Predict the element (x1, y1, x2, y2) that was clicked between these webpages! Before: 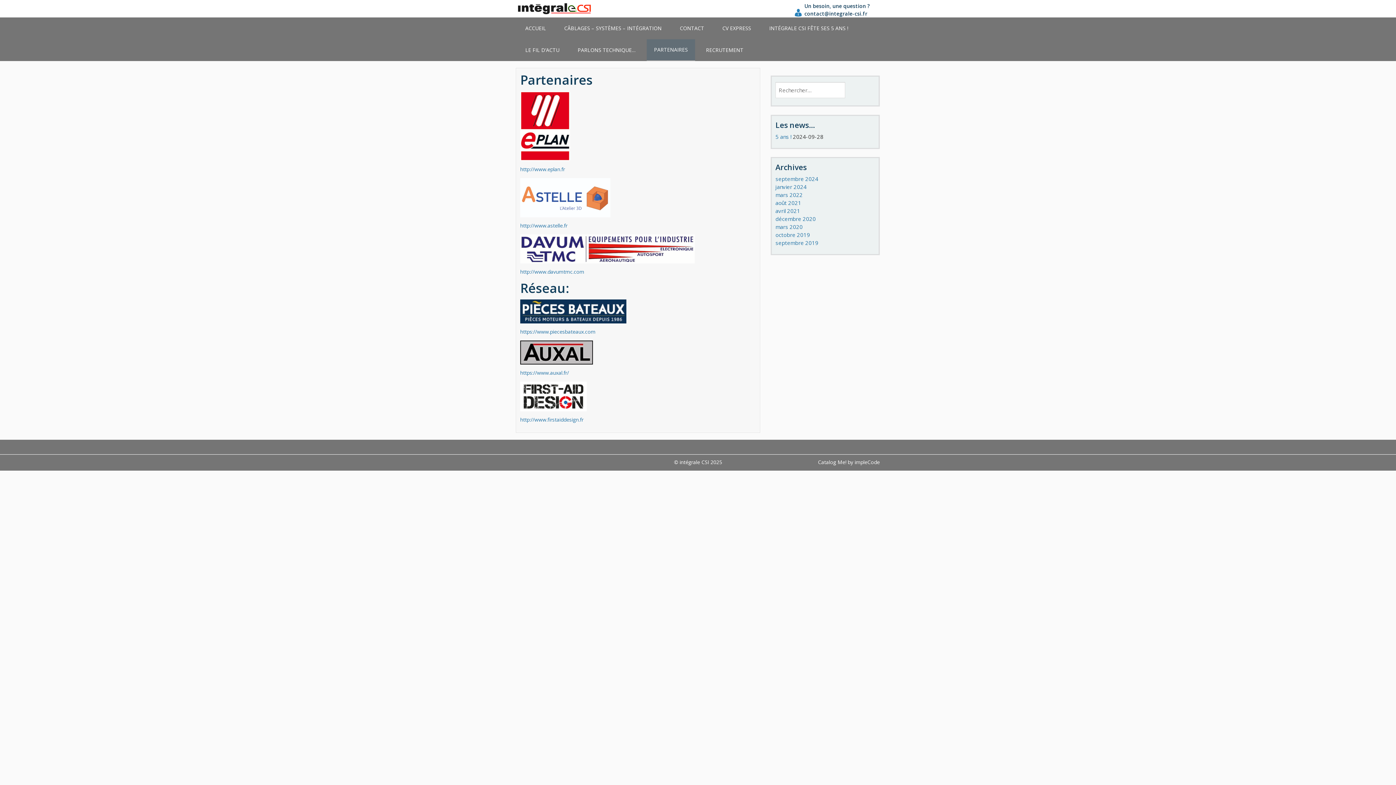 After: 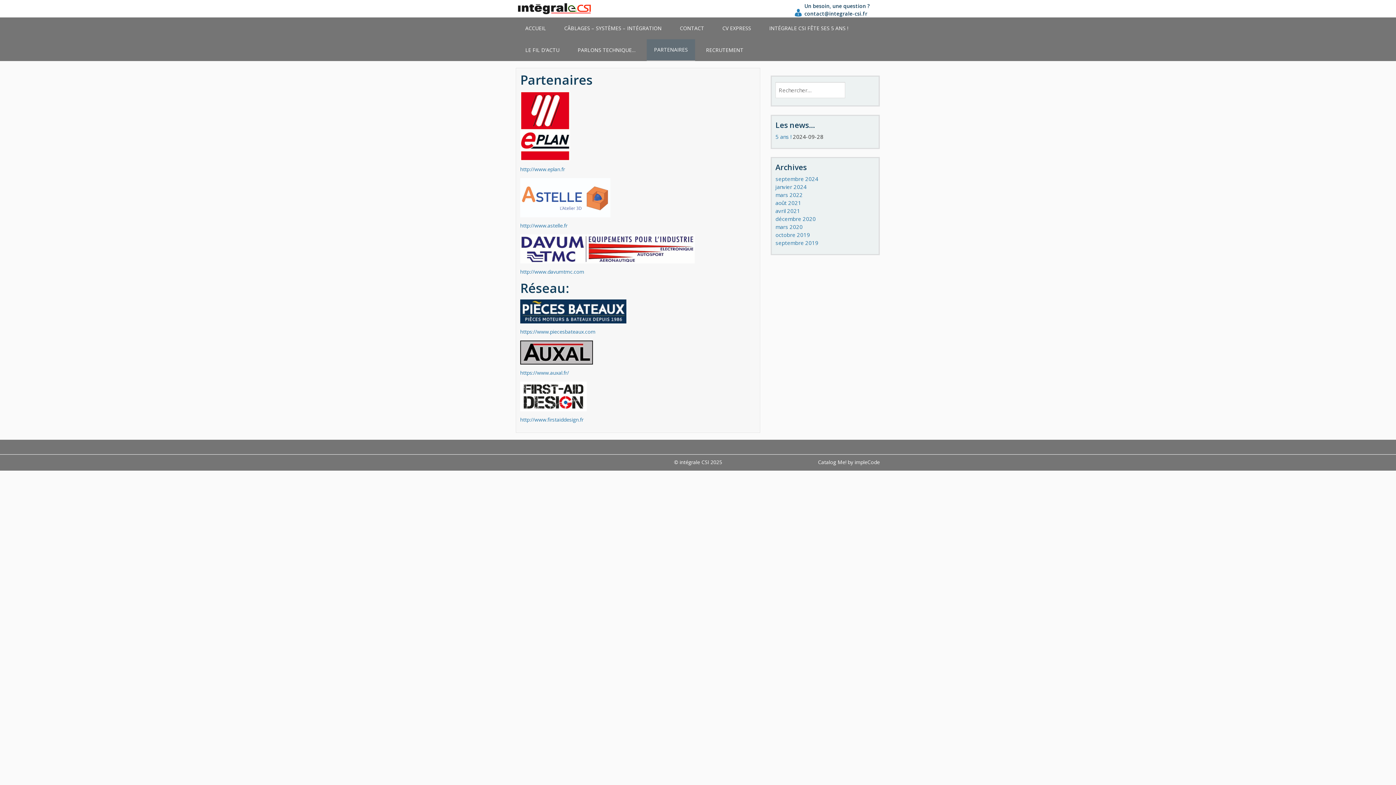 Action: bbox: (646, 39, 695, 61) label: PARTENAIRES